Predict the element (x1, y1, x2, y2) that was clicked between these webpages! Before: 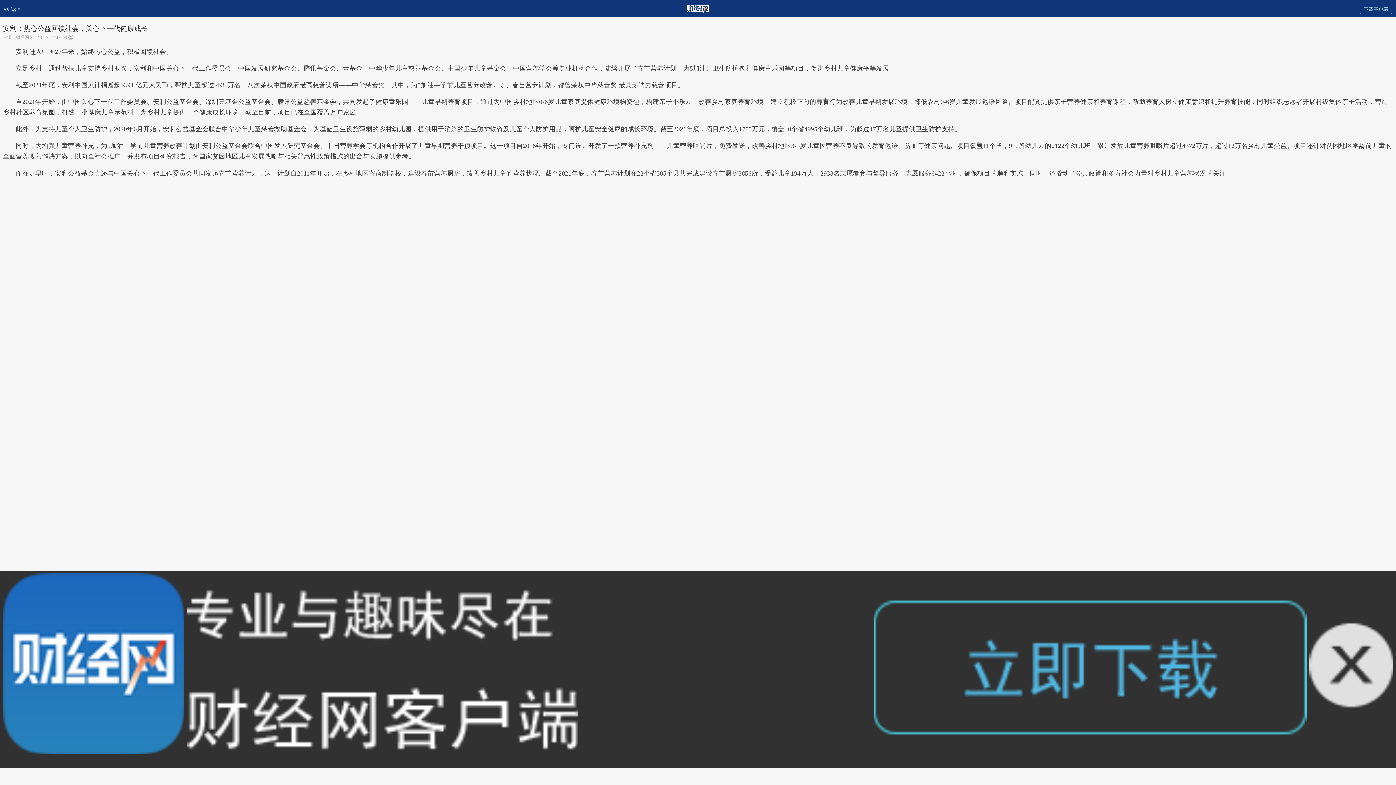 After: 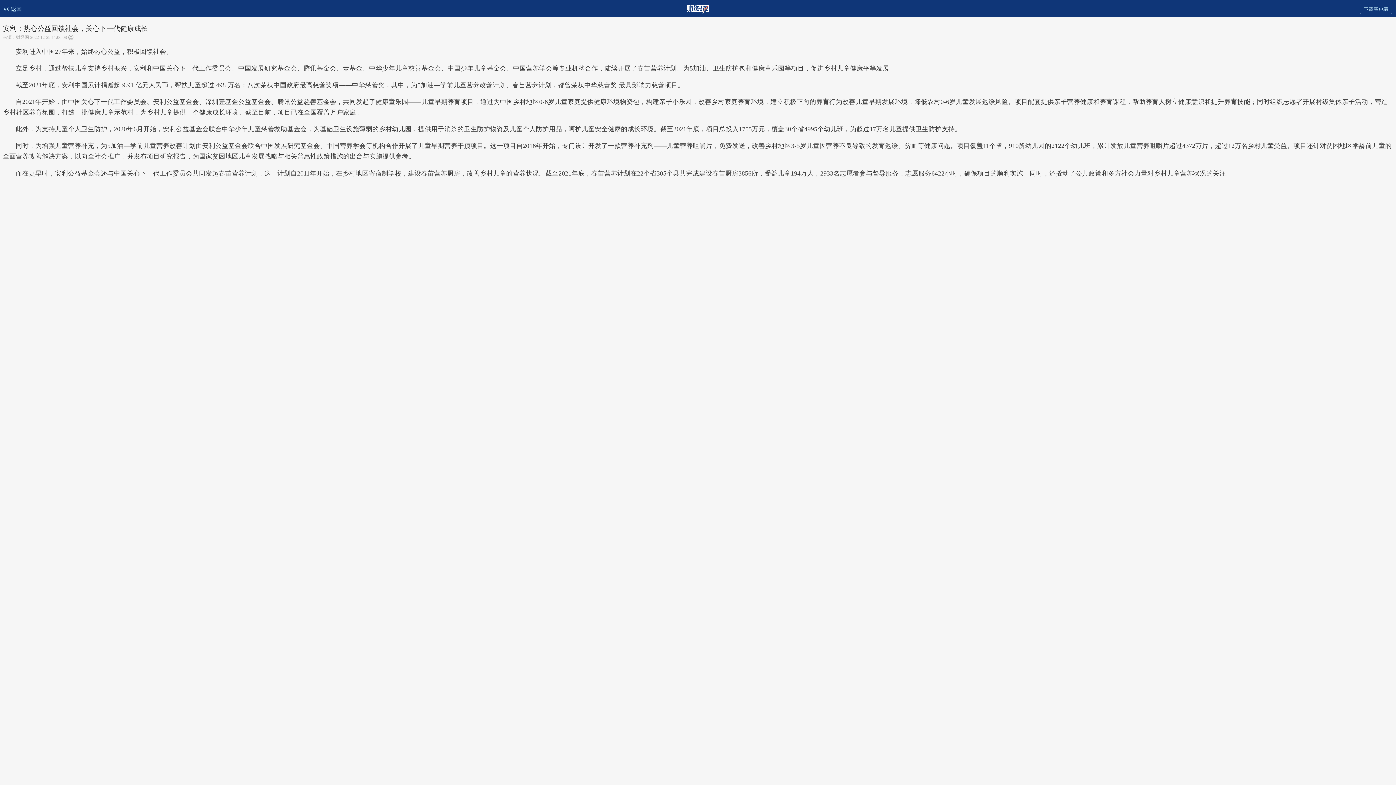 Action: bbox: (1309, 662, 1393, 668)